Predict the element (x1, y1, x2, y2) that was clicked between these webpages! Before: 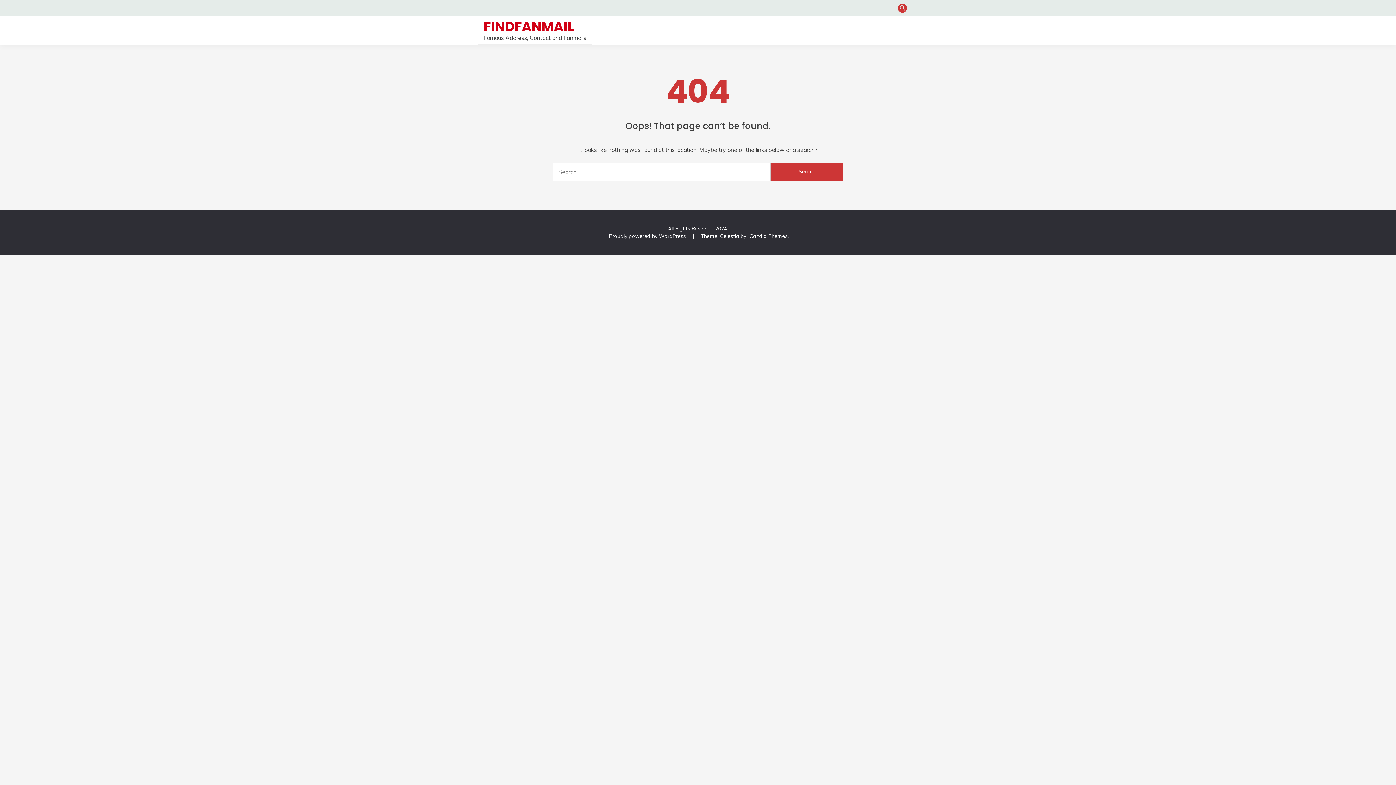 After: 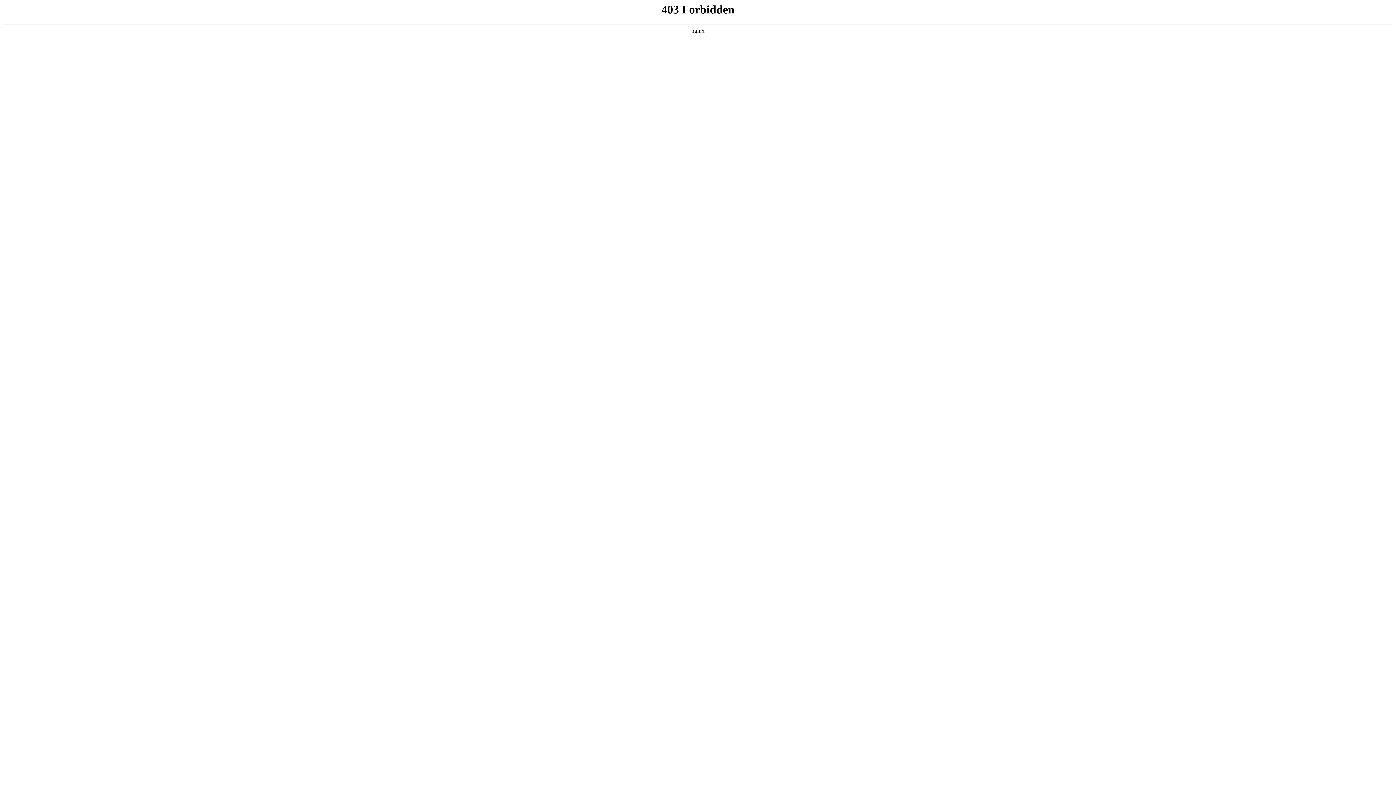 Action: label: Proudly powered by WordPress  bbox: (609, 233, 687, 239)